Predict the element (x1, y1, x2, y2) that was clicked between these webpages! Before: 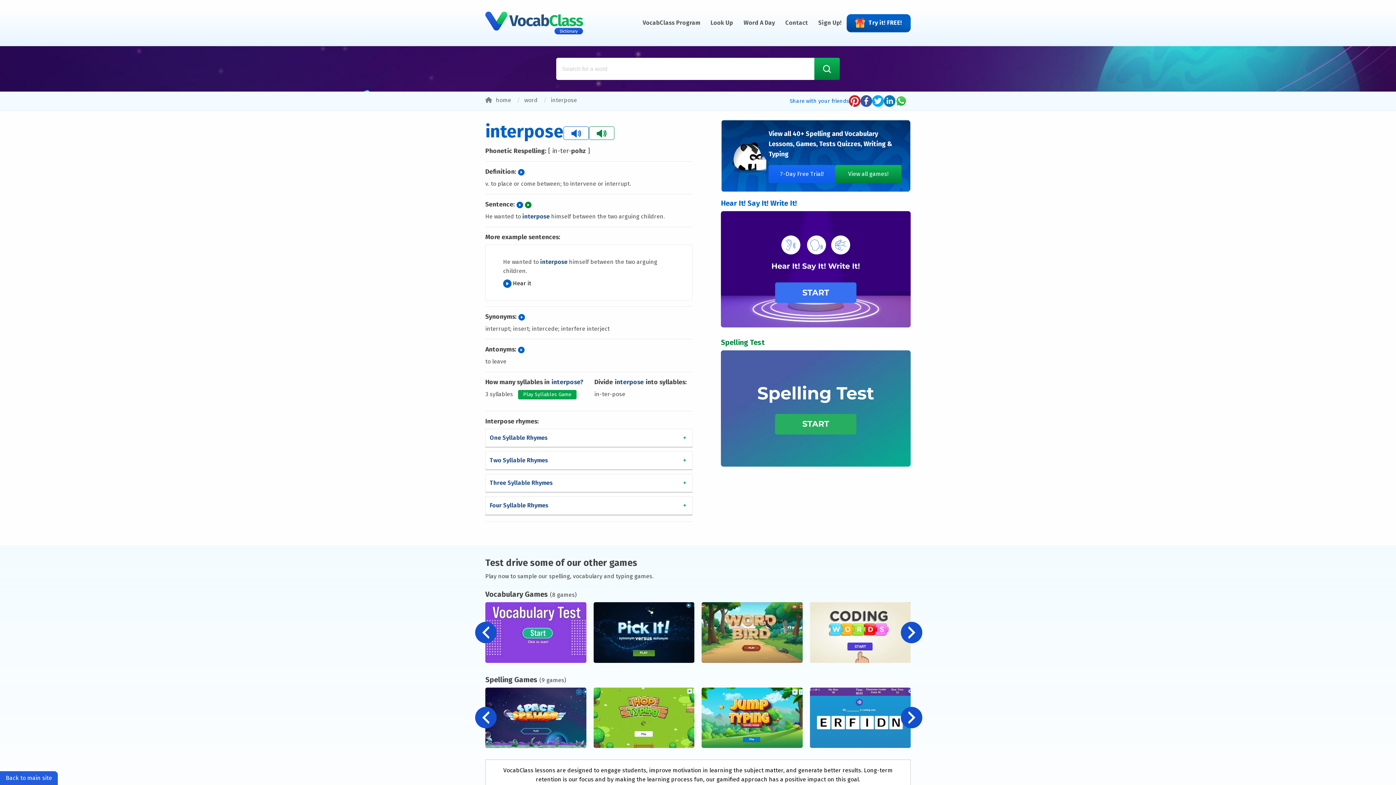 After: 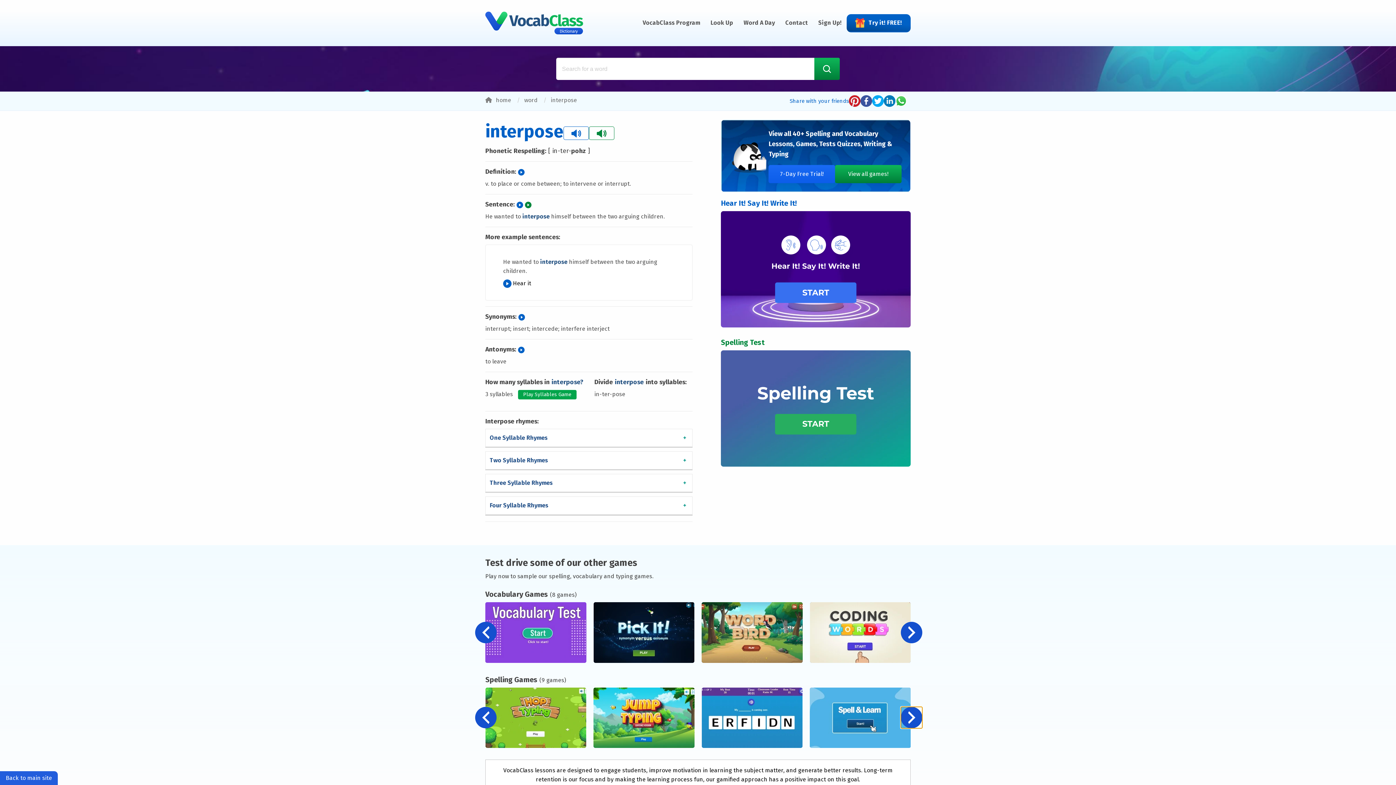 Action: label: Next slide bbox: (901, 707, 922, 728)